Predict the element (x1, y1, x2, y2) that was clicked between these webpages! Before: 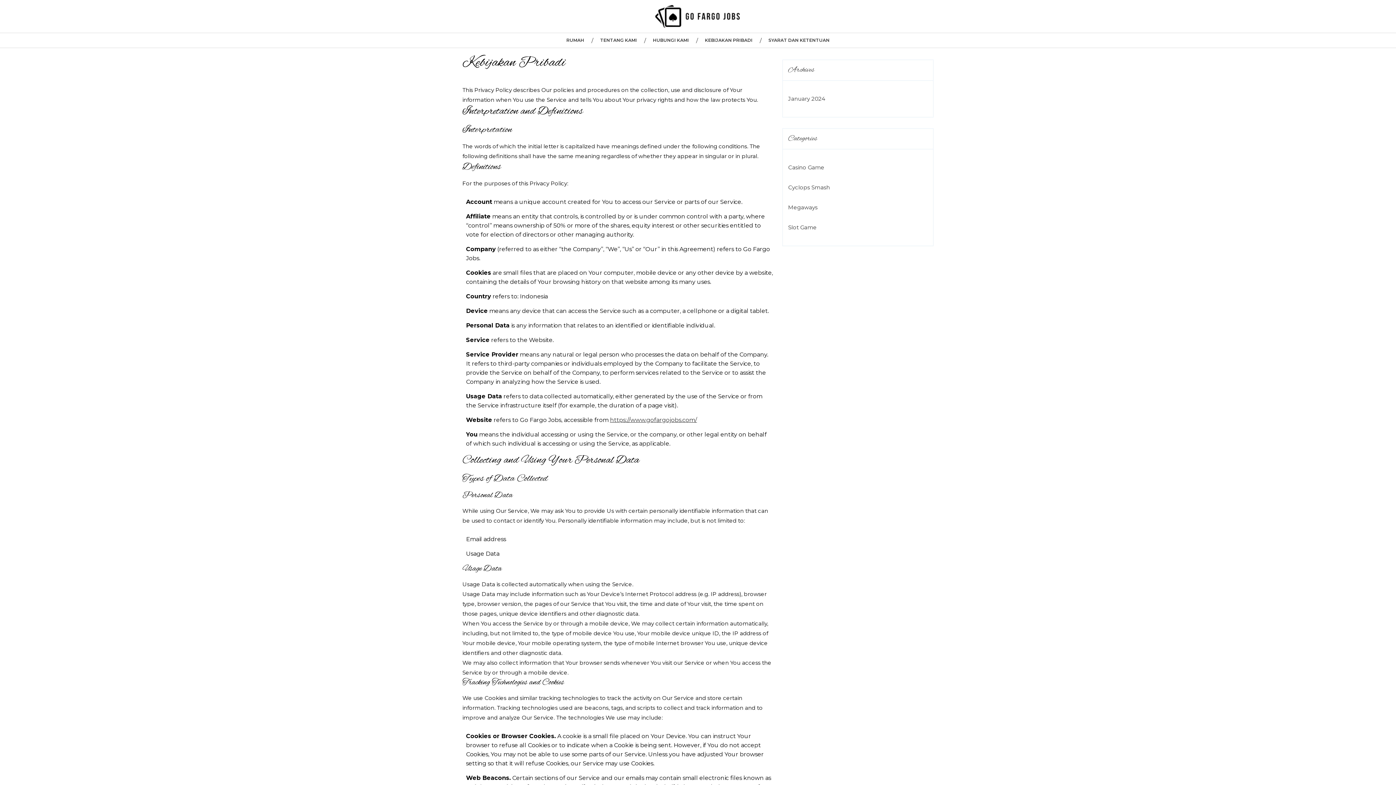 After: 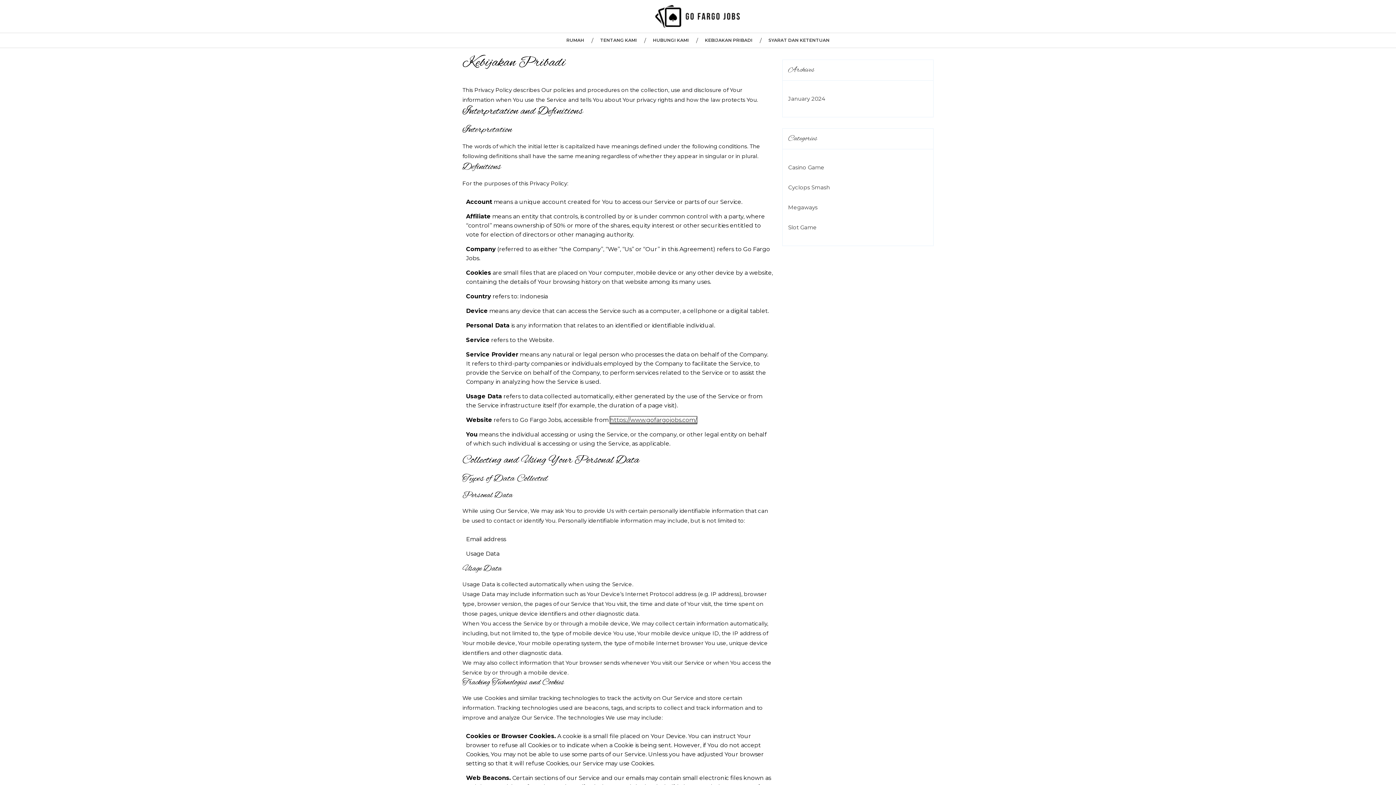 Action: bbox: (610, 416, 697, 423) label: https://www.gofargojobs.com/